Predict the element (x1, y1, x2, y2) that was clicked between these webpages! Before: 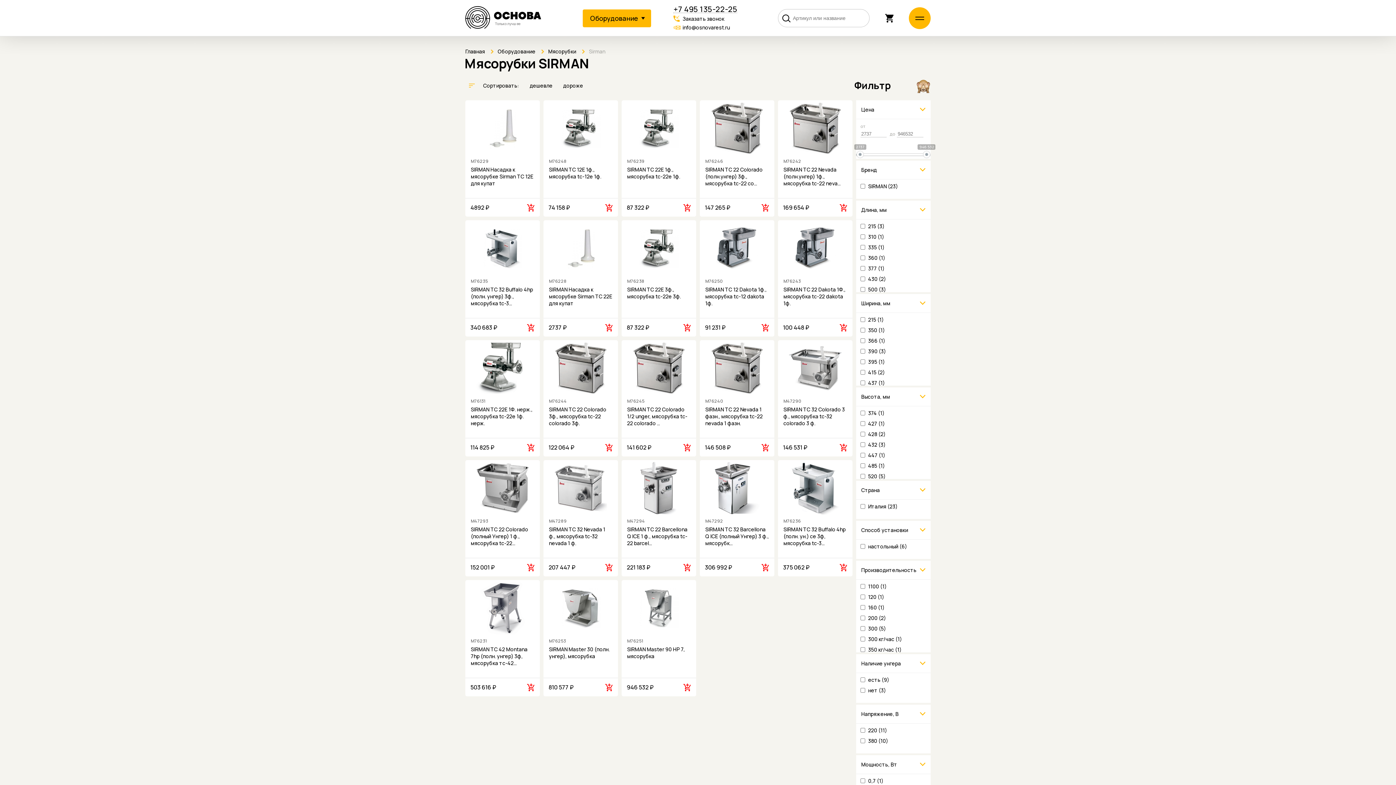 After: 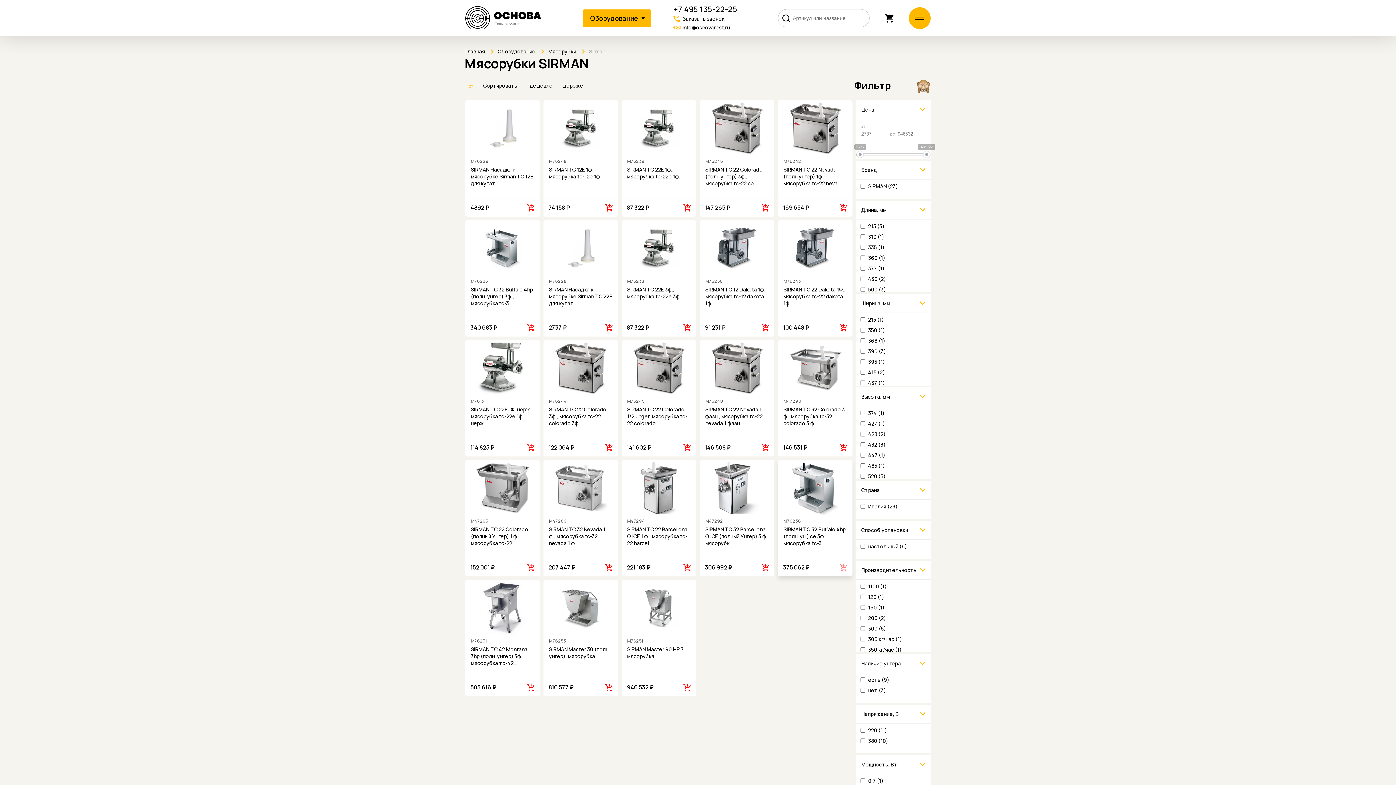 Action: bbox: (834, 558, 852, 576)